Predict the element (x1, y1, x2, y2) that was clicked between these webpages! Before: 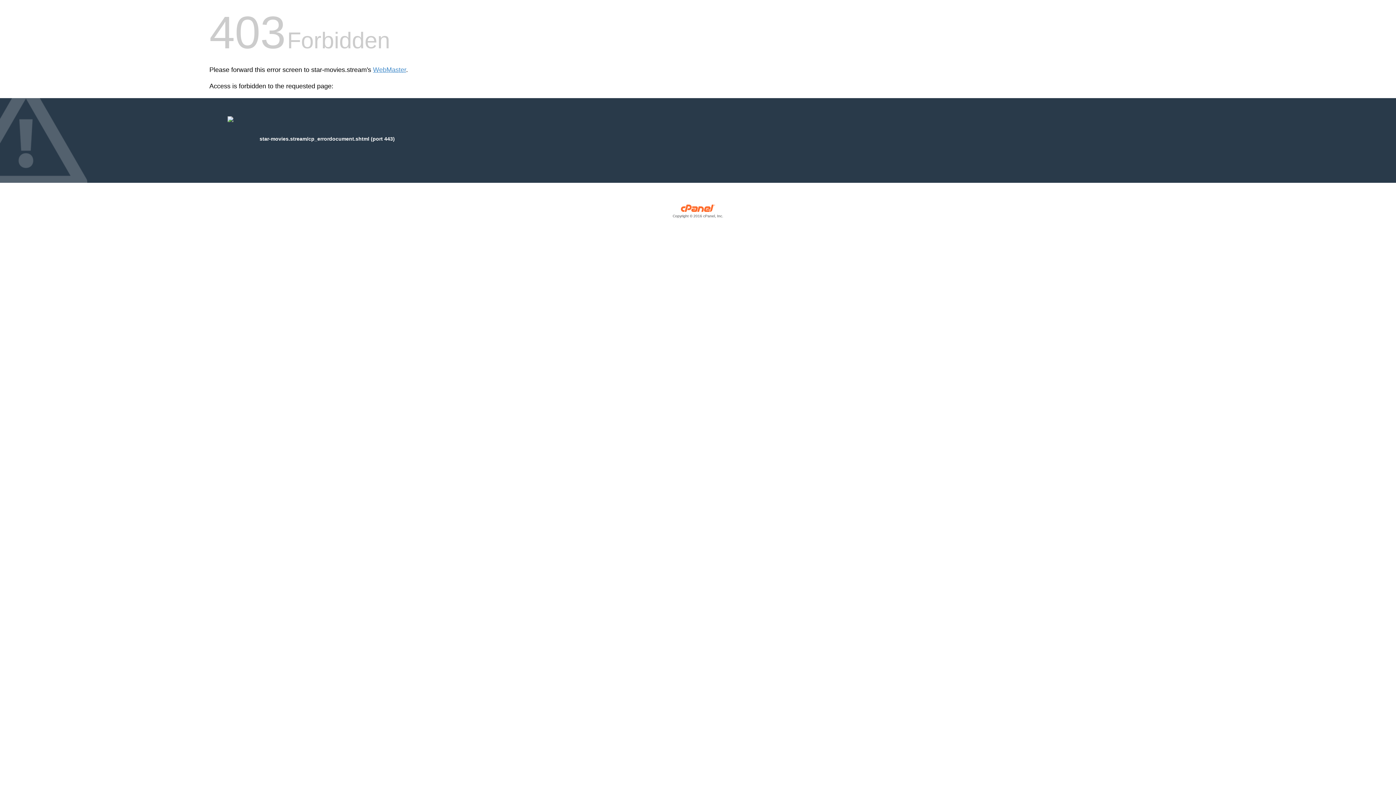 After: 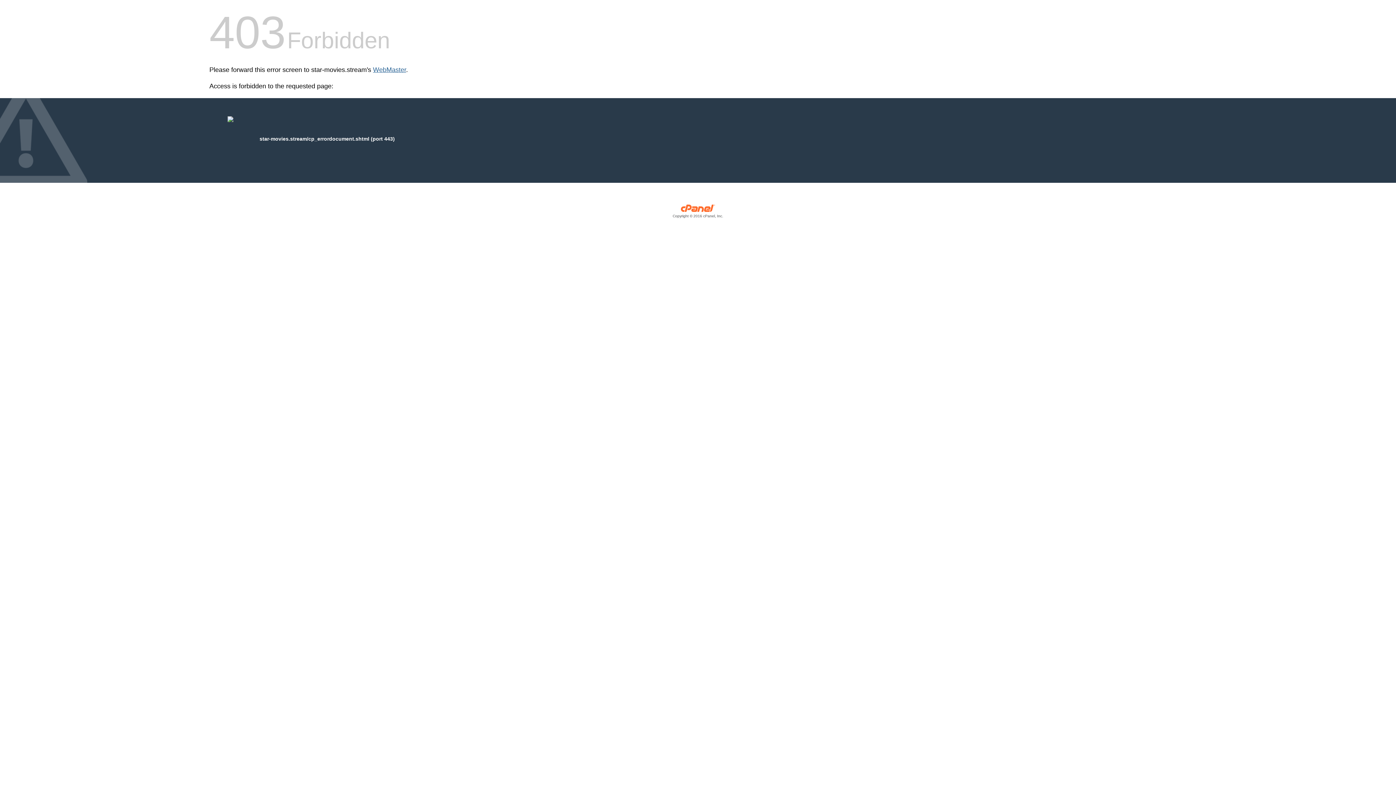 Action: bbox: (373, 66, 406, 73) label: WebMaster